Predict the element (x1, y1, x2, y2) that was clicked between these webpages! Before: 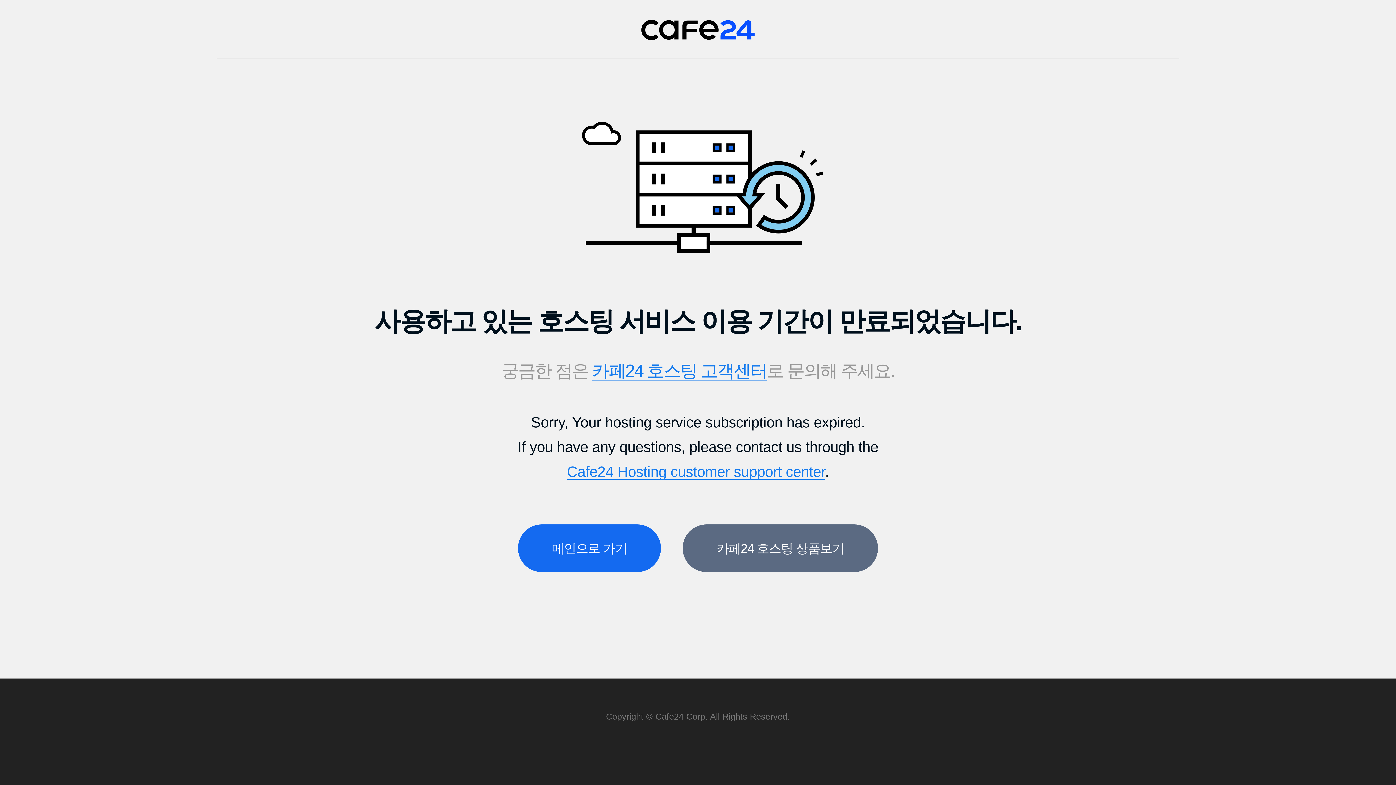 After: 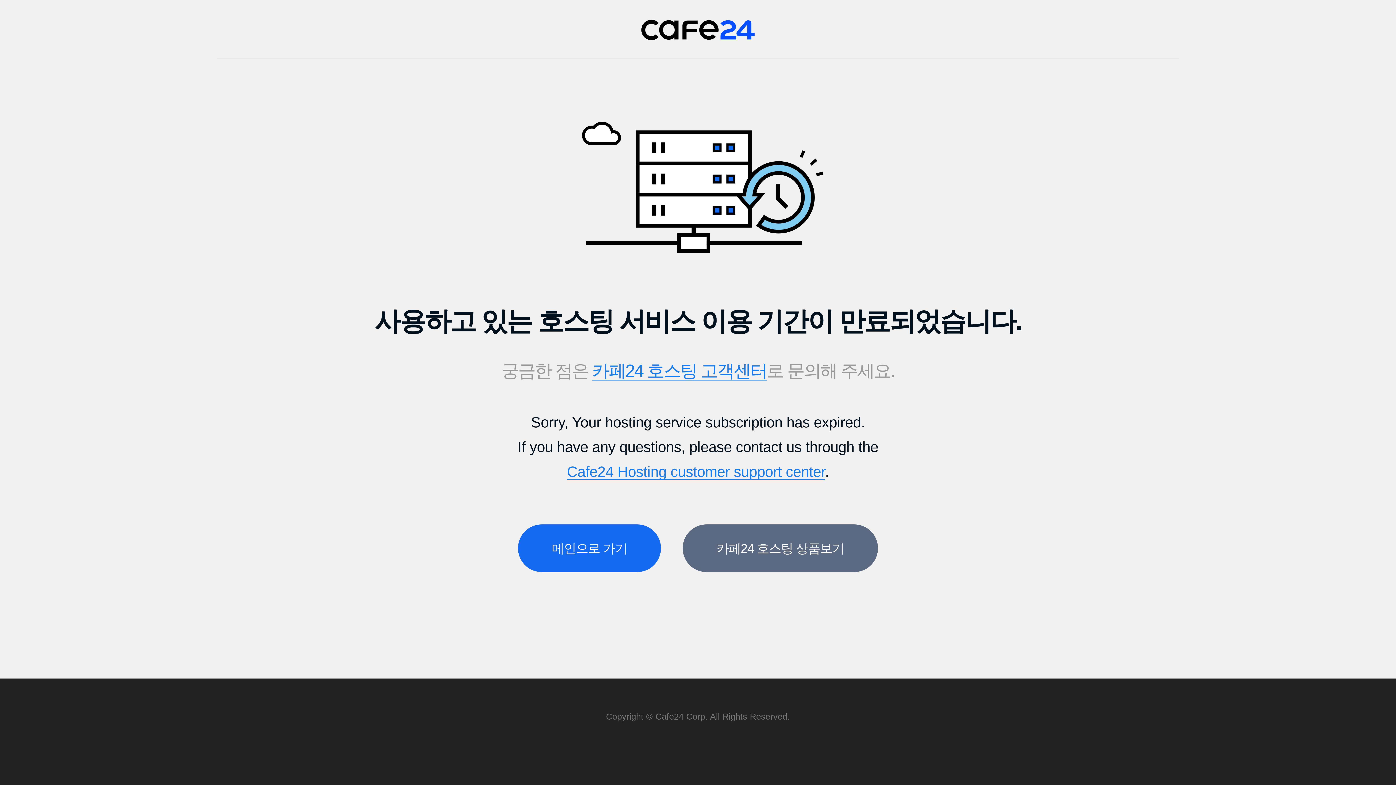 Action: label: 카페24 호스팅 고객센터 bbox: (592, 360, 767, 380)